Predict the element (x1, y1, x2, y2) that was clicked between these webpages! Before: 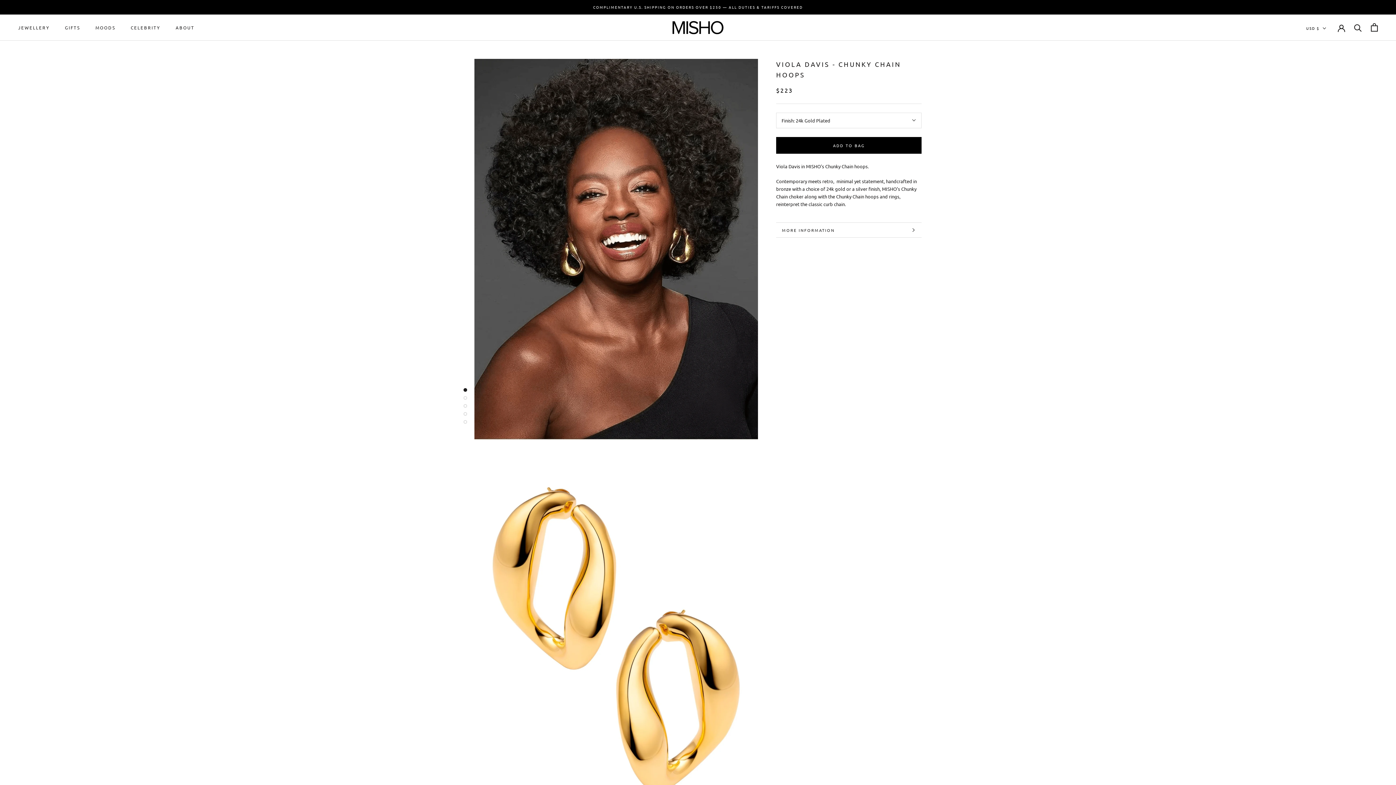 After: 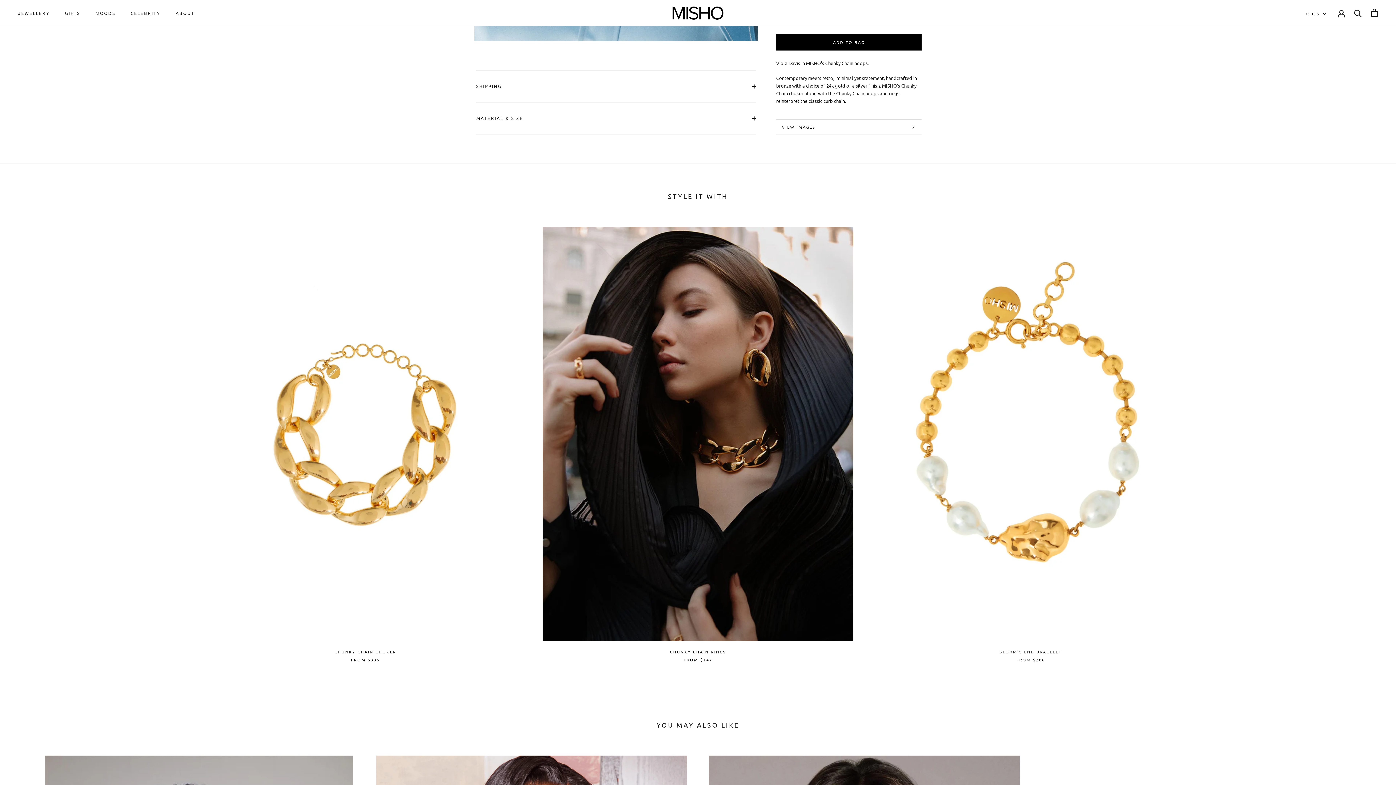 Action: label: MORE INFORMATION bbox: (776, 223, 921, 237)